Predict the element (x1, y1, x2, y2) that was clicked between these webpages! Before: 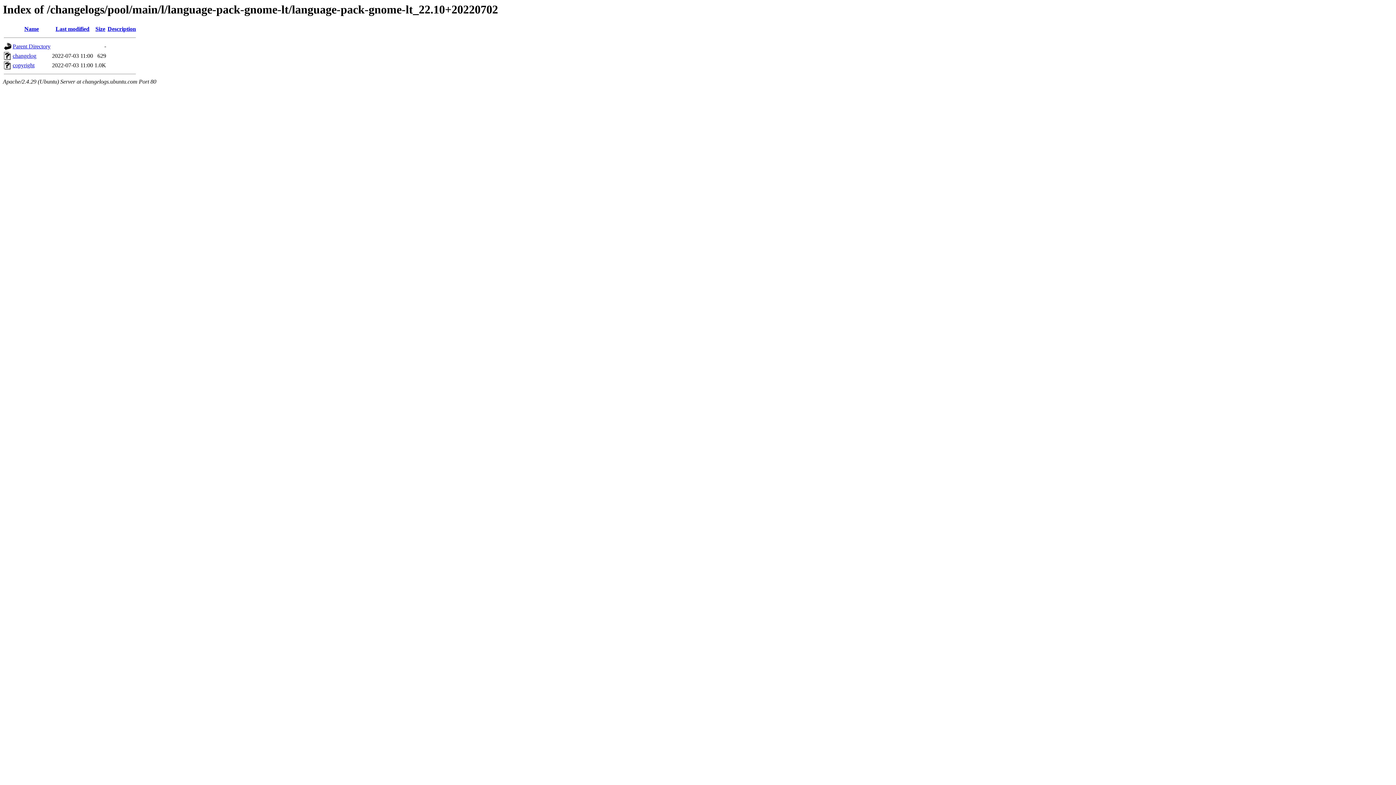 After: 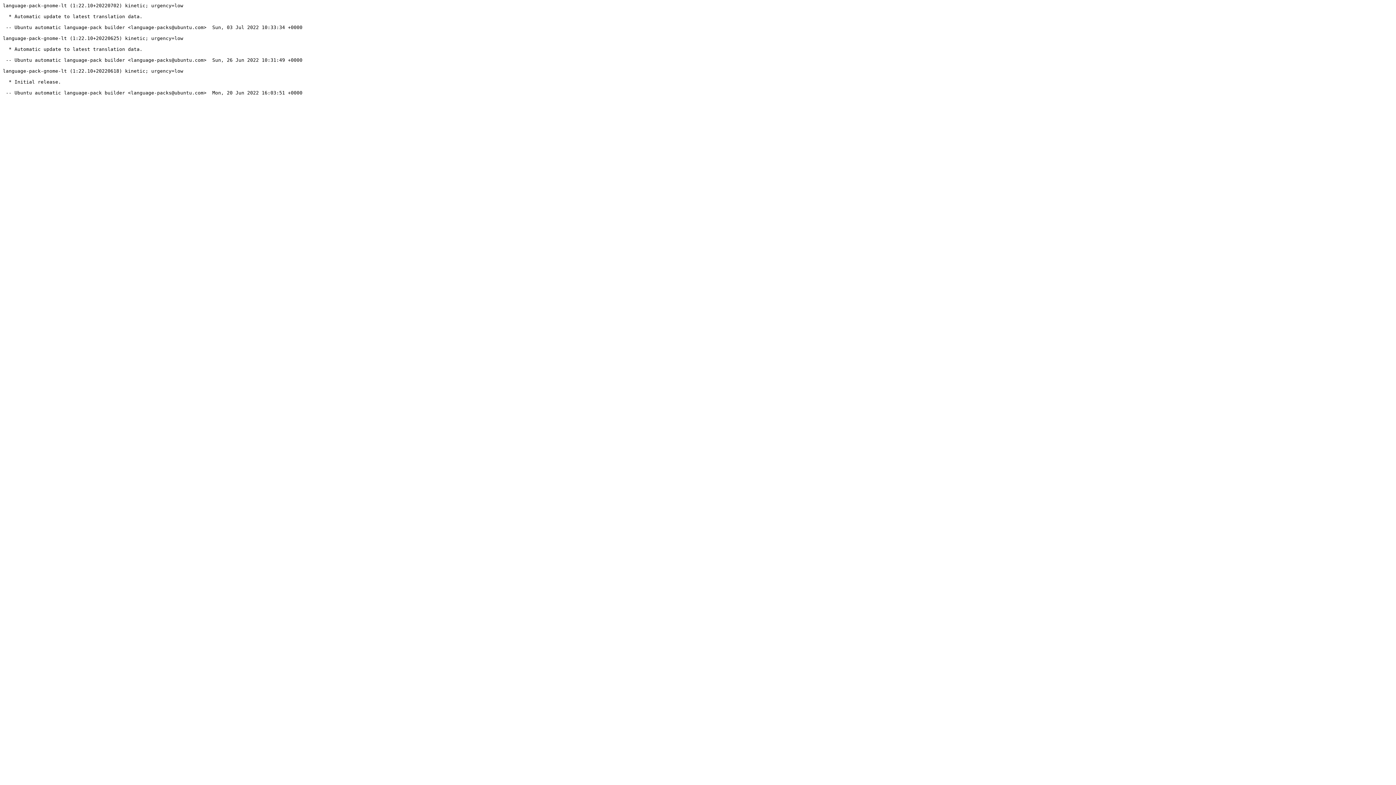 Action: label: changelog bbox: (12, 52, 36, 59)